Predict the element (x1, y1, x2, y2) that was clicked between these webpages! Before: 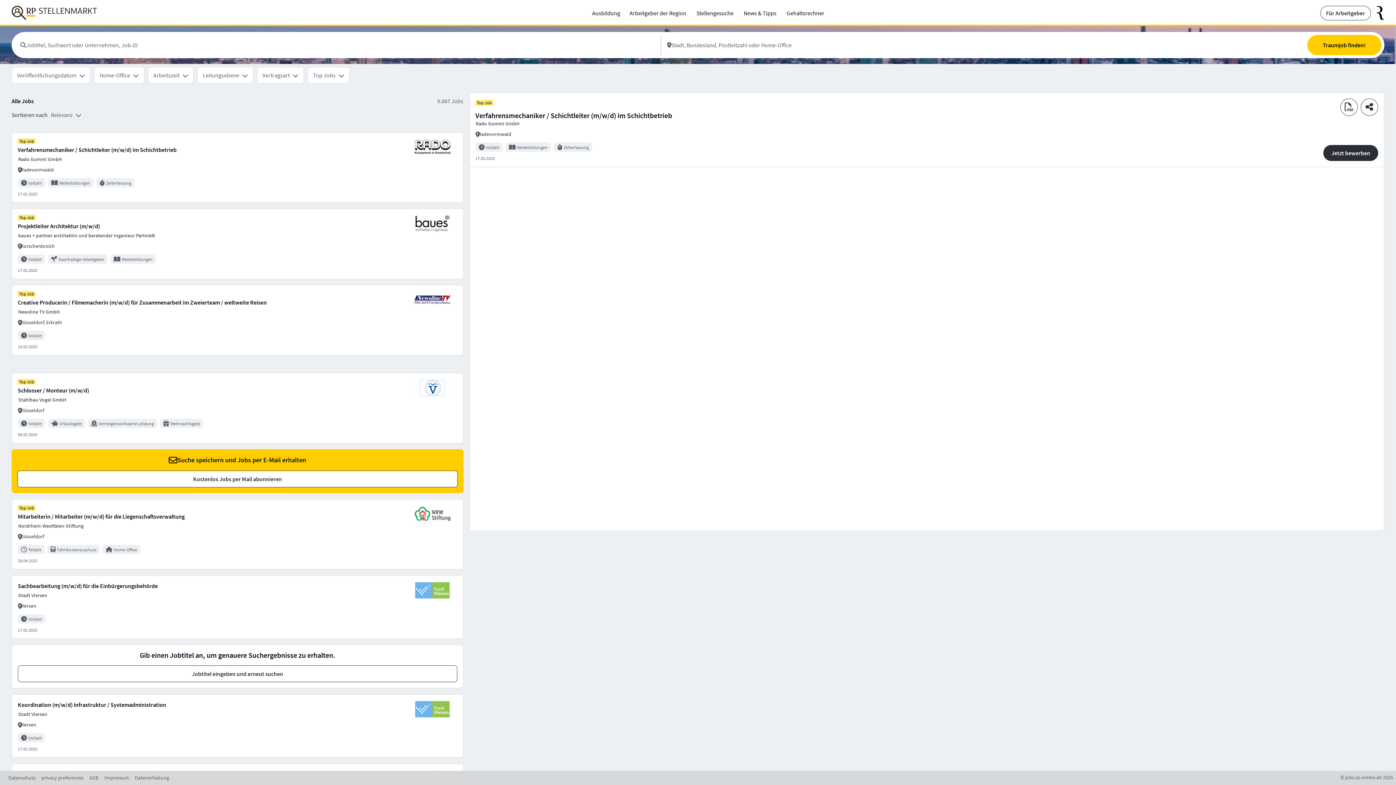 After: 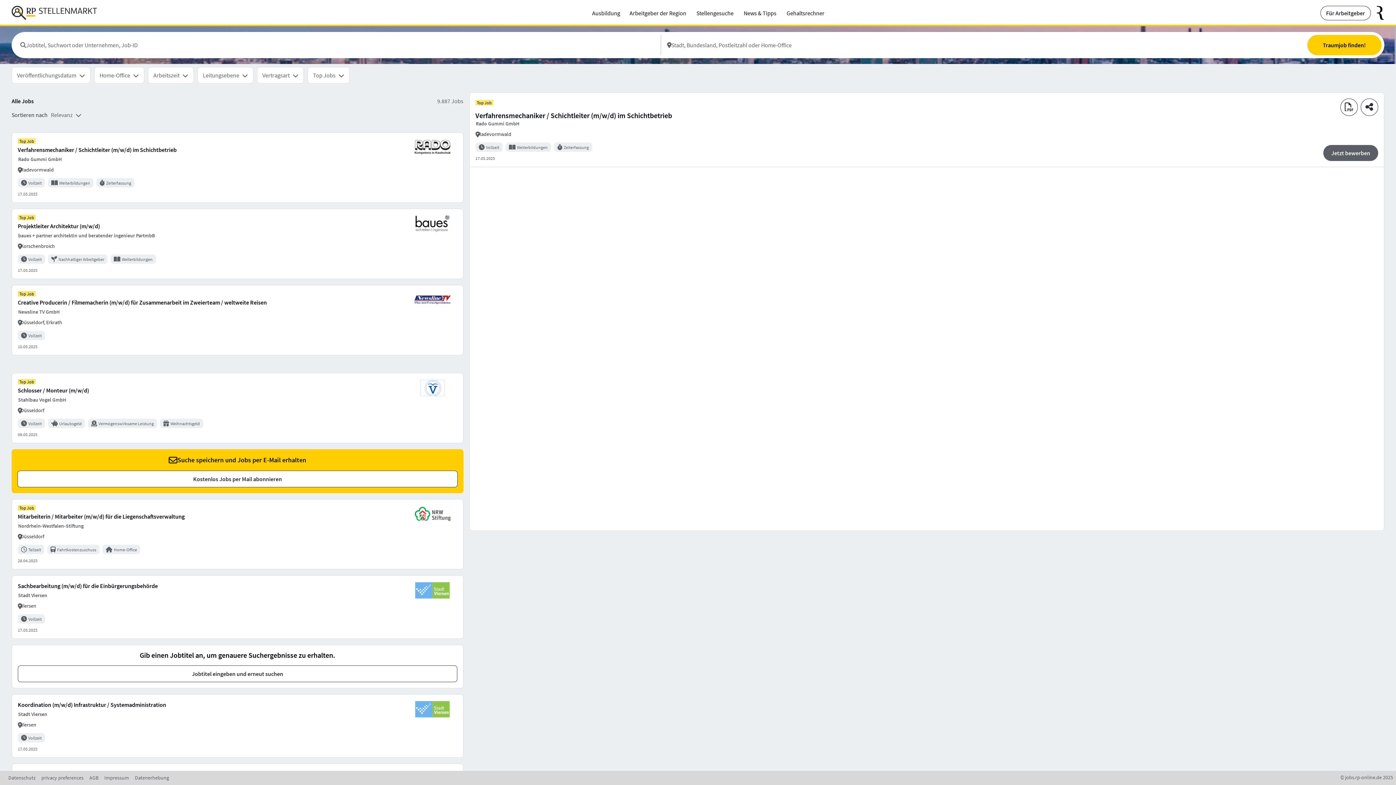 Action: label: Jetzt bewerben bbox: (1323, 145, 1378, 161)